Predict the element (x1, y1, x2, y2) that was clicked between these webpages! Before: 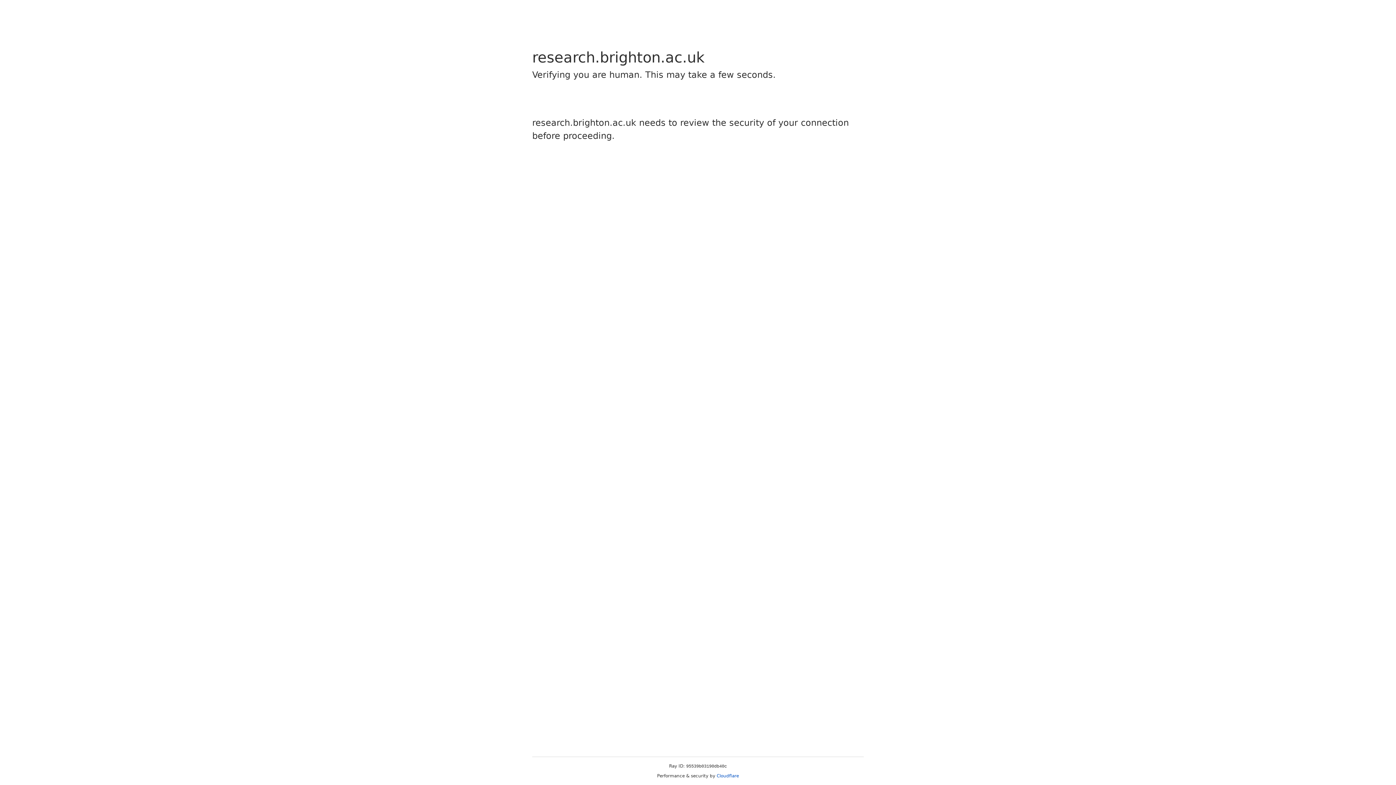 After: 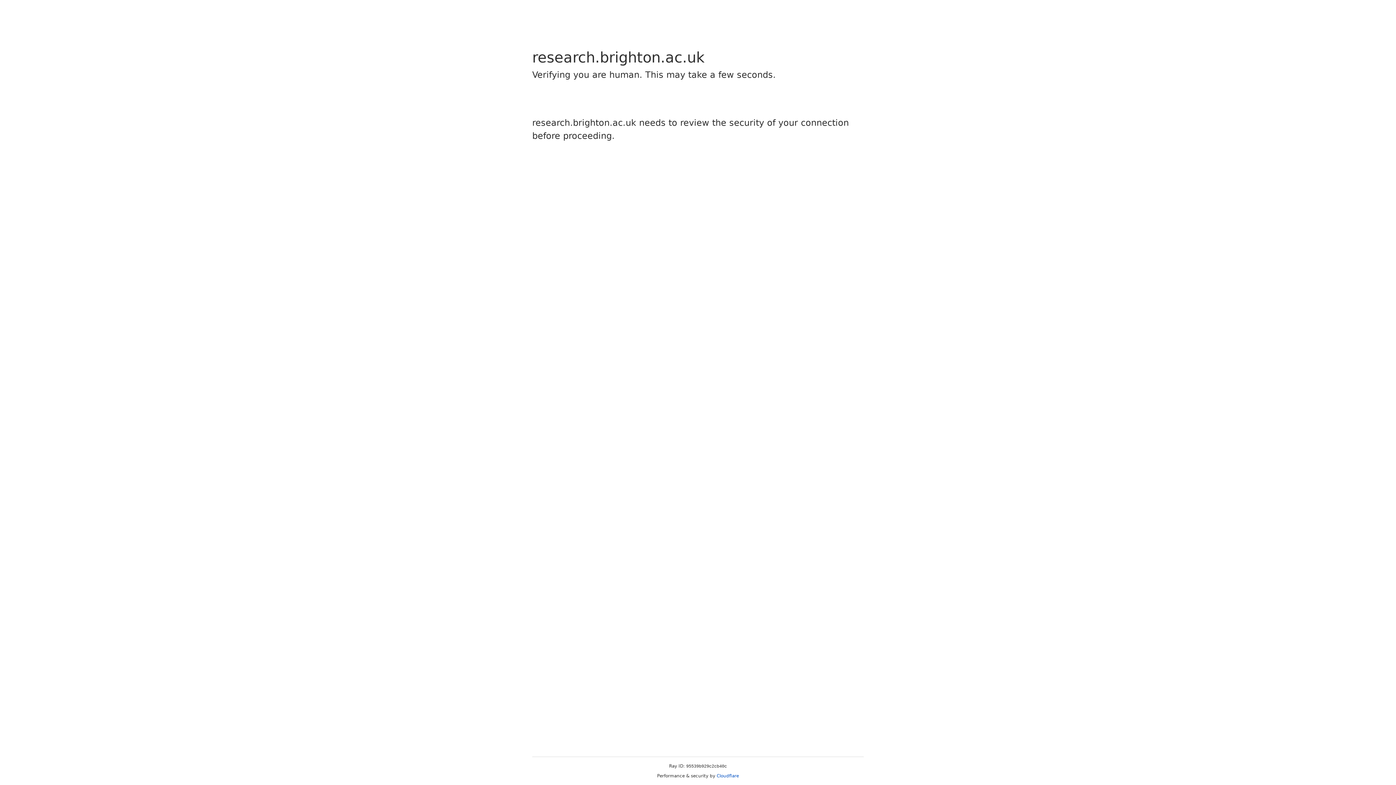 Action: bbox: (716, 773, 739, 778) label: Cloudflare